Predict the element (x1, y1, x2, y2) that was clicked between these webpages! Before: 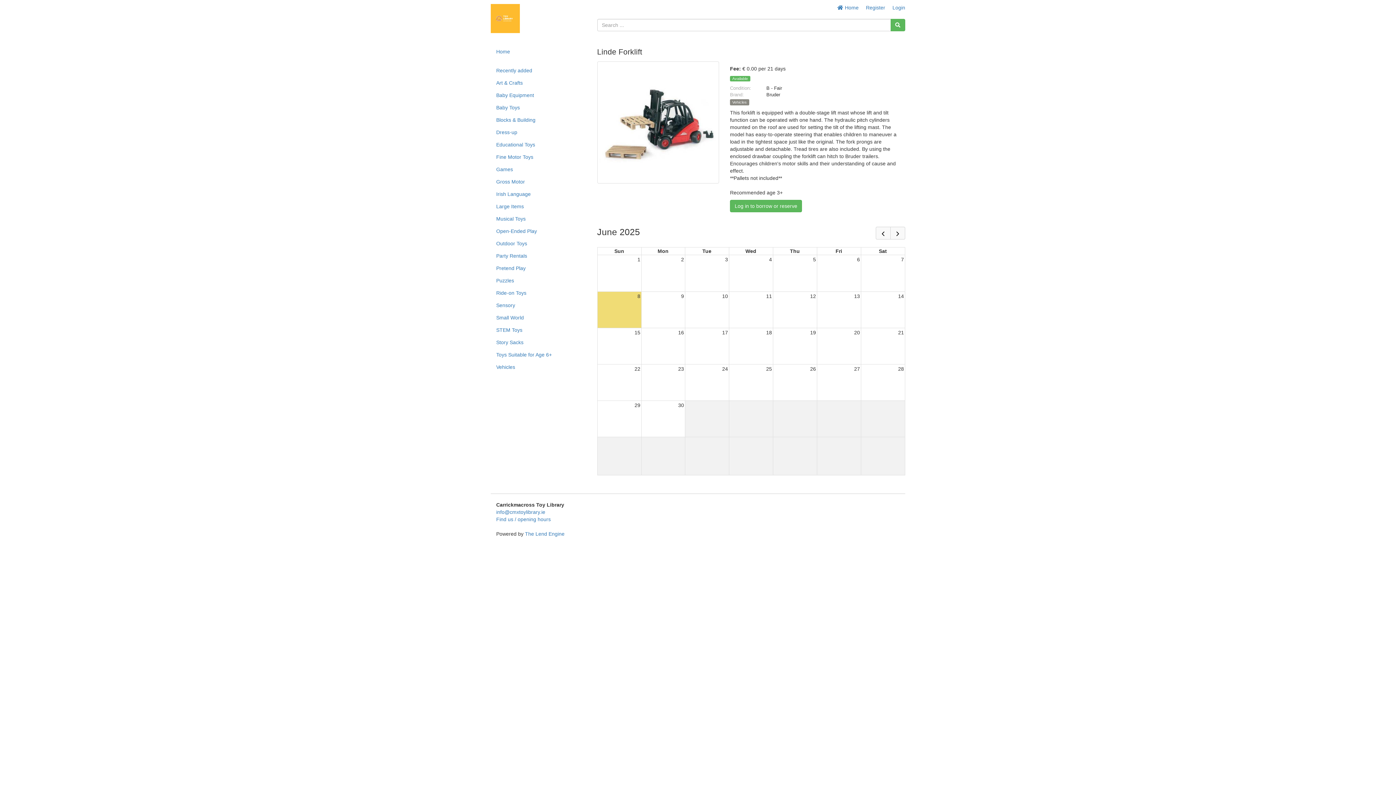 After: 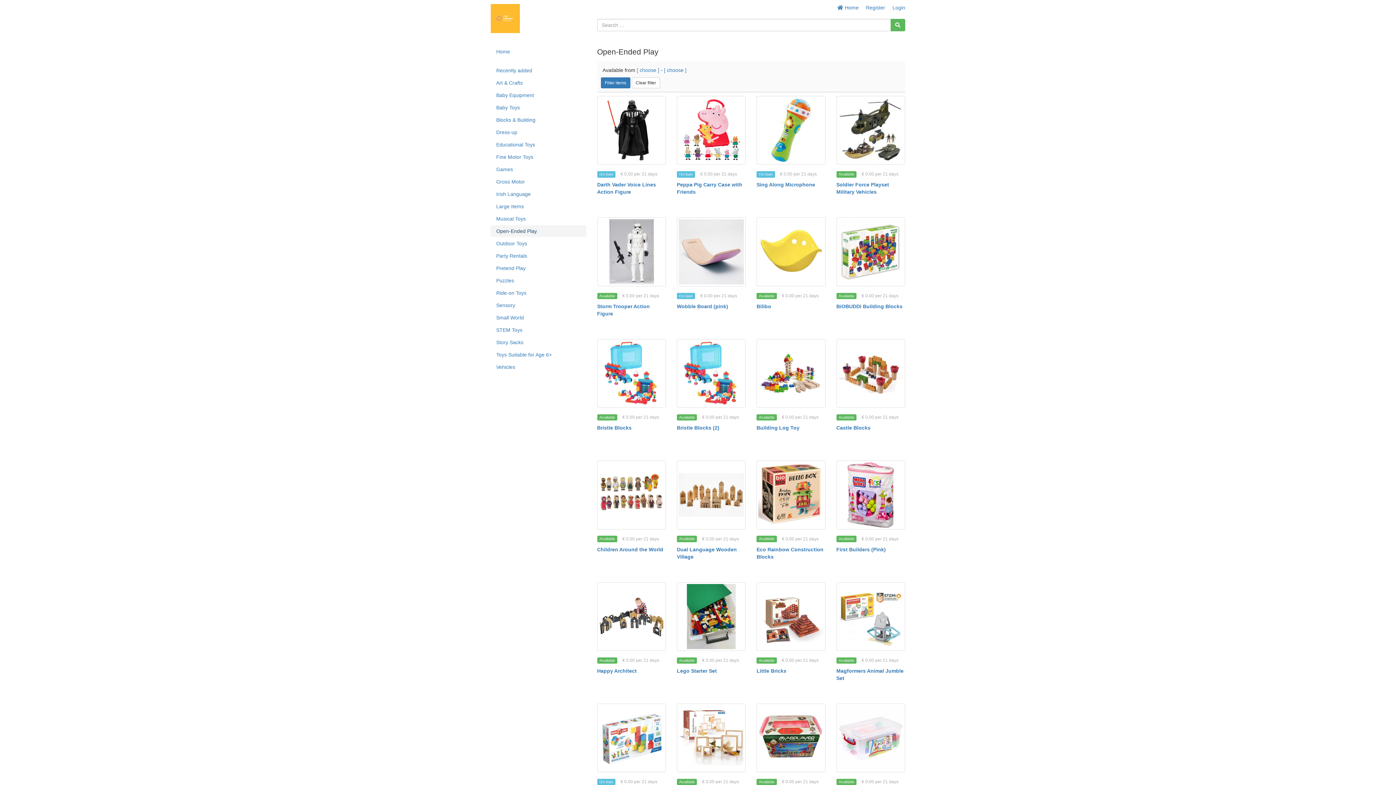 Action: bbox: (490, 225, 586, 237) label: Open-Ended Play